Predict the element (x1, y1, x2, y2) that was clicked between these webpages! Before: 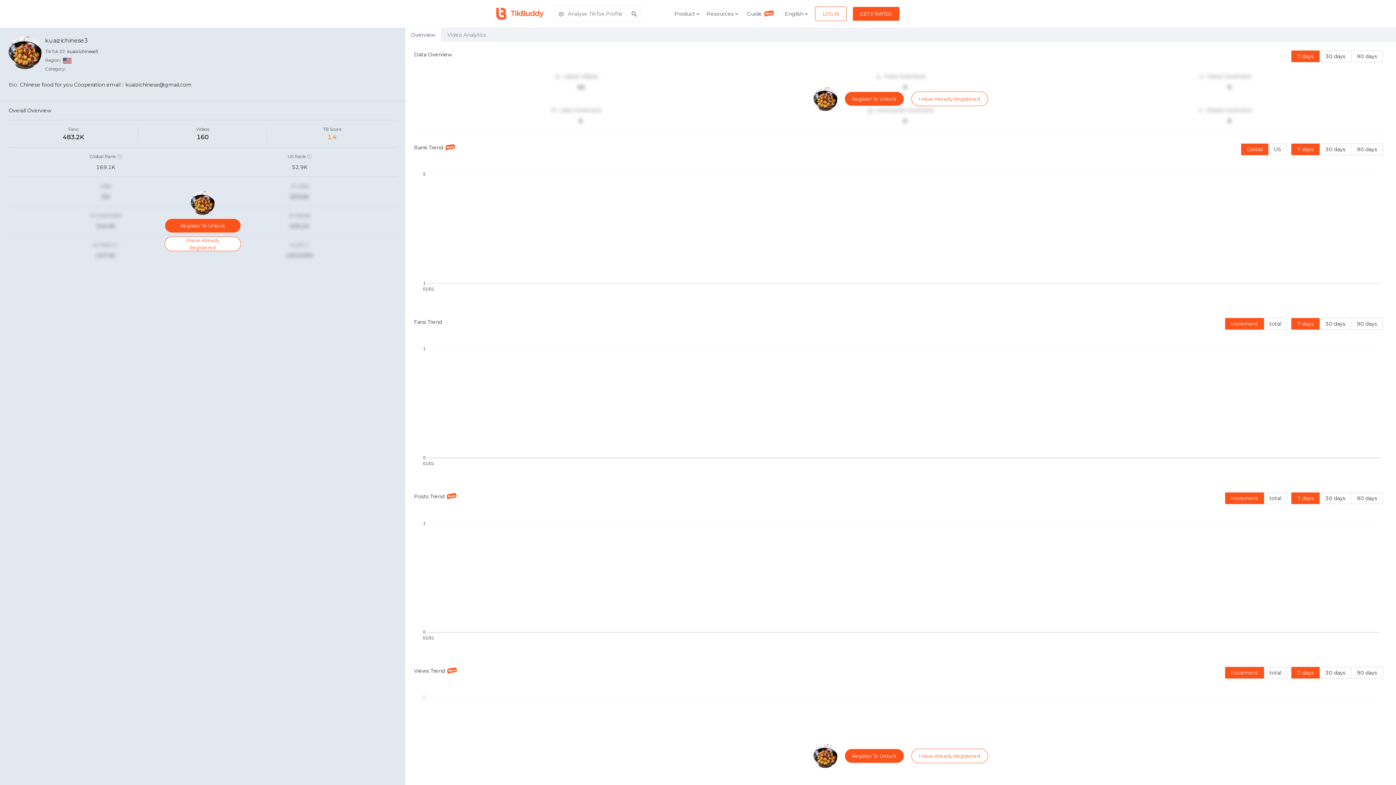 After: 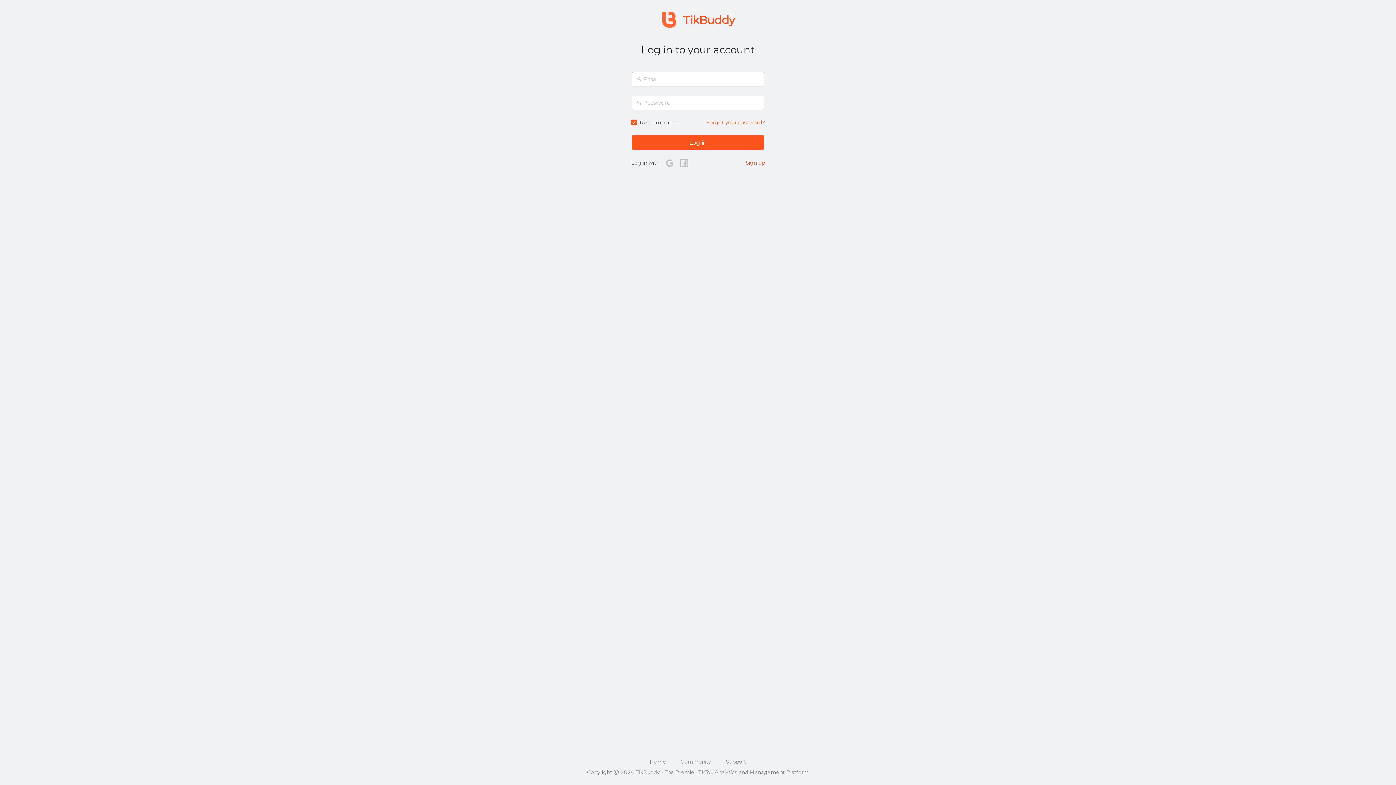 Action: bbox: (911, 749, 988, 763) label: I Have Already Registered